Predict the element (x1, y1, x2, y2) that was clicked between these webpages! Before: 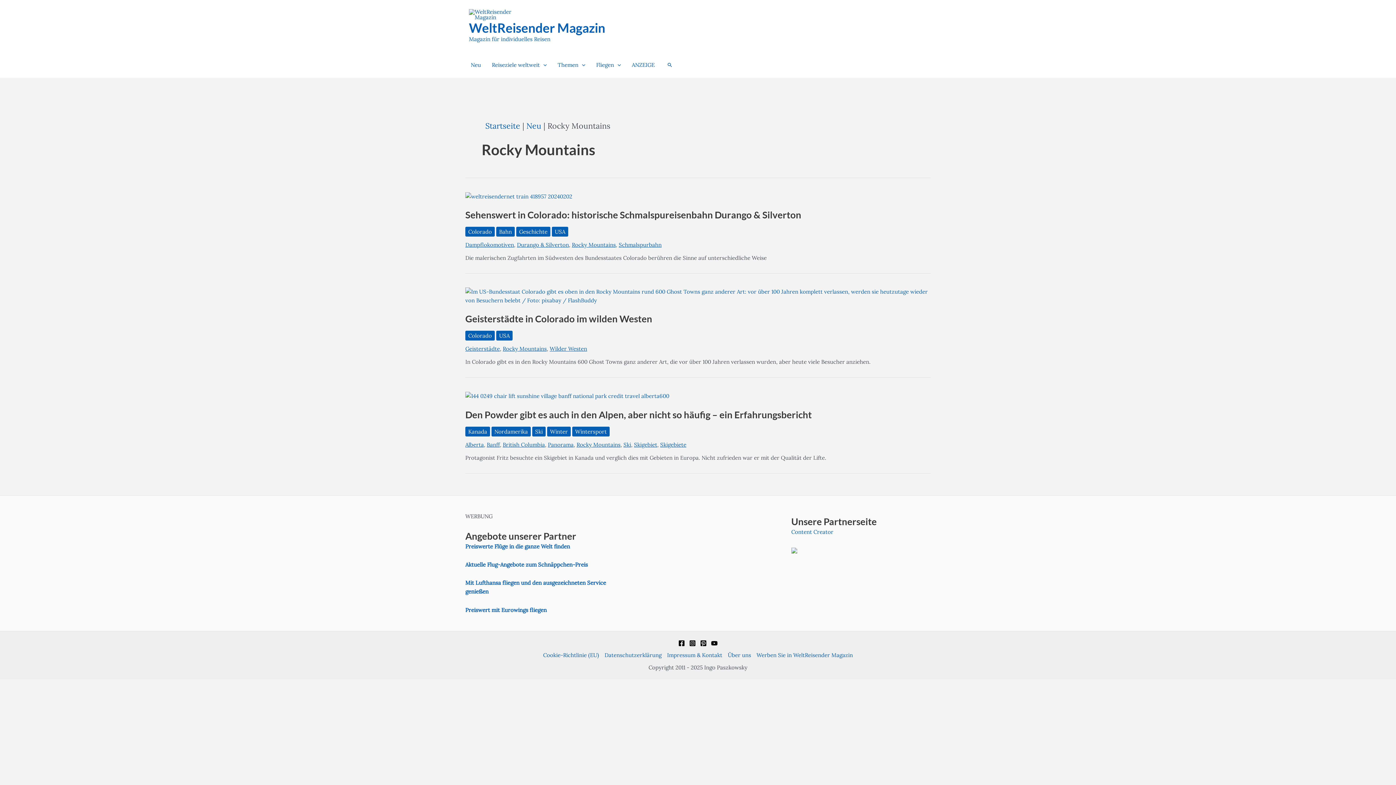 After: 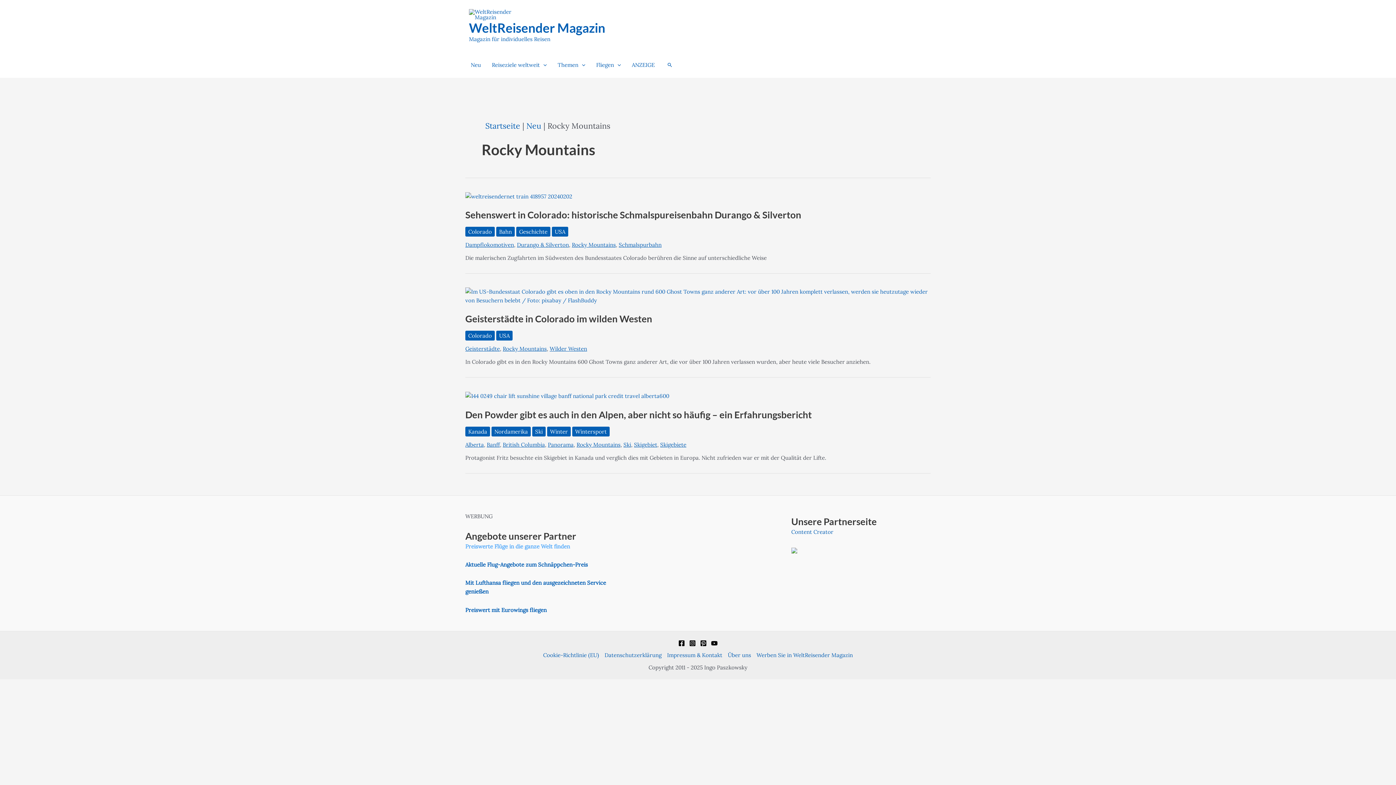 Action: label: Preiswerte Flüge in die ganze Welt finden bbox: (465, 543, 570, 550)